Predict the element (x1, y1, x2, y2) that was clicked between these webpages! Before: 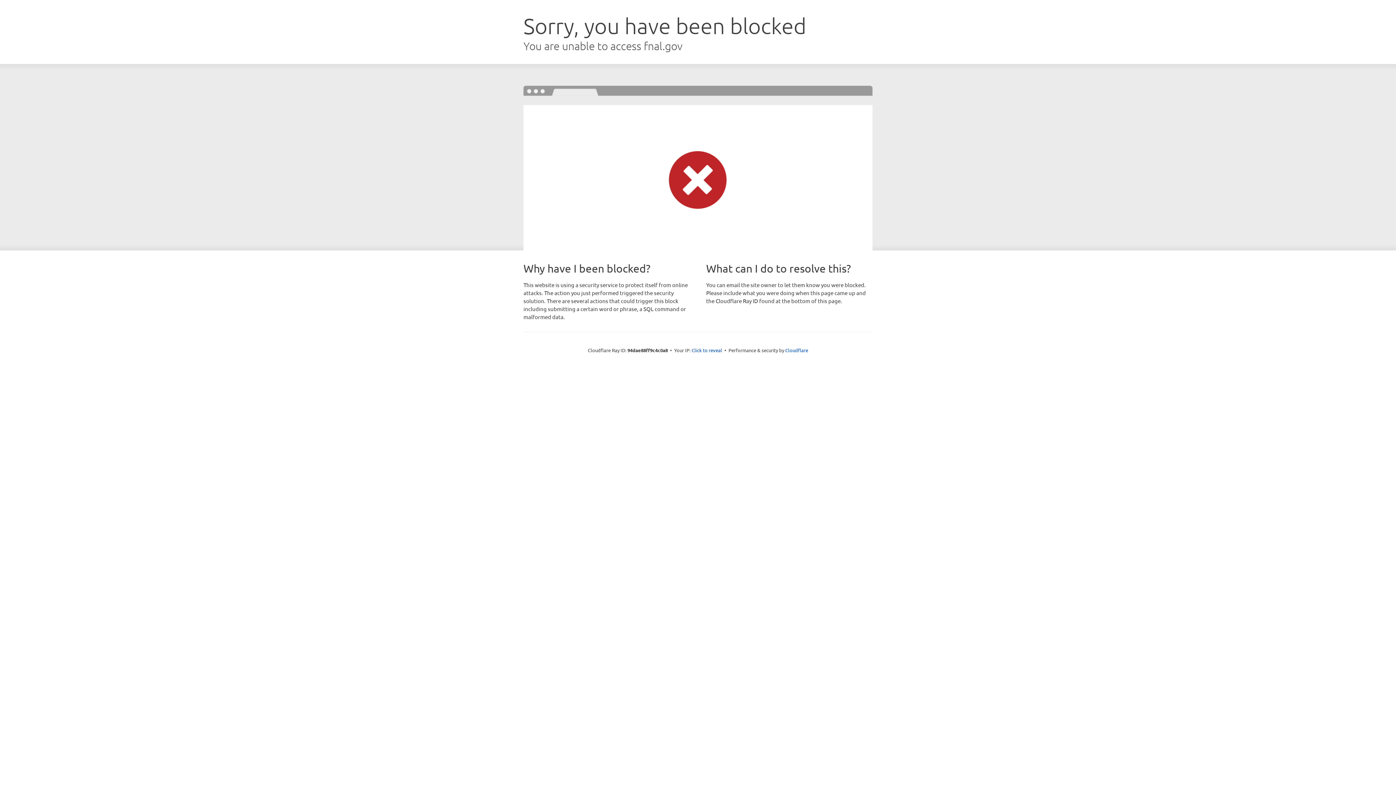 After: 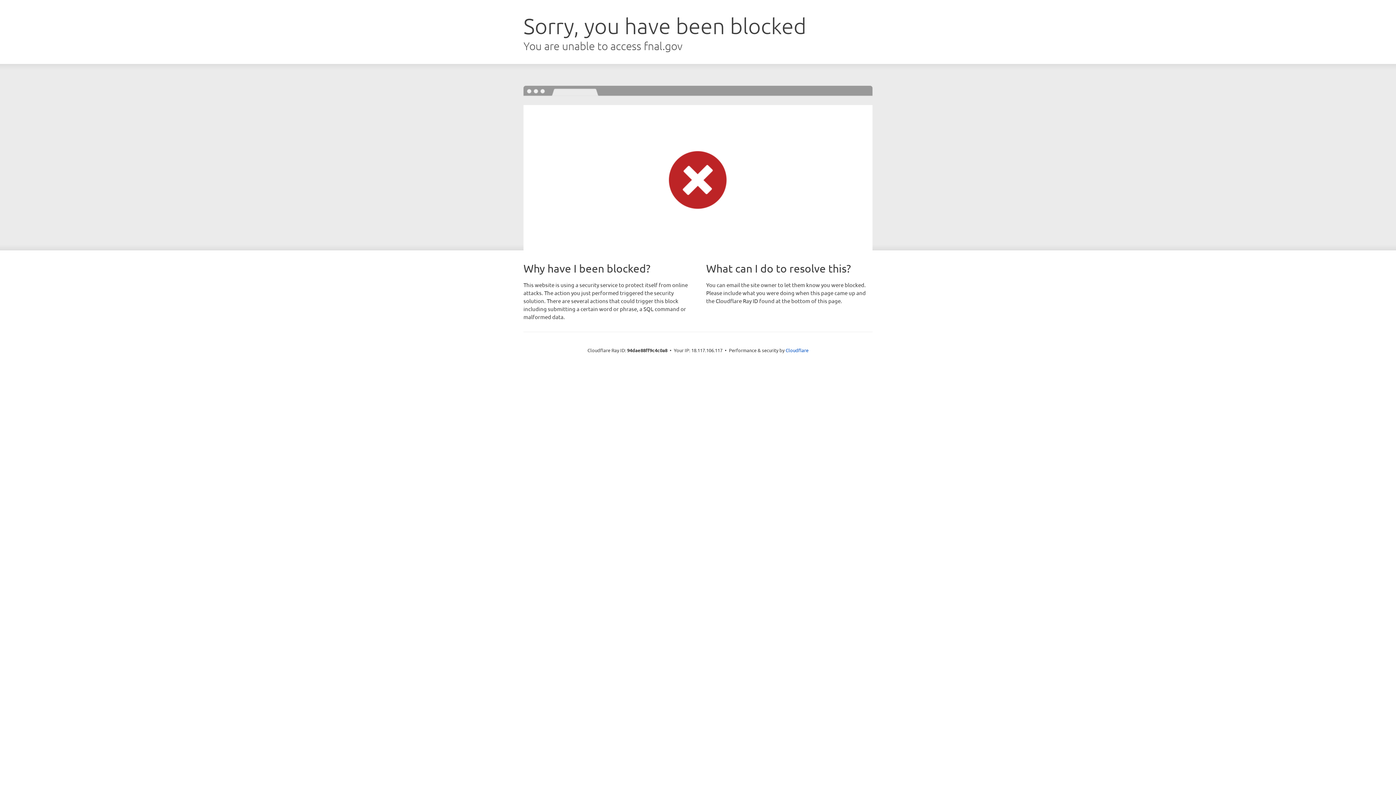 Action: label: Click to reveal bbox: (691, 346, 722, 353)